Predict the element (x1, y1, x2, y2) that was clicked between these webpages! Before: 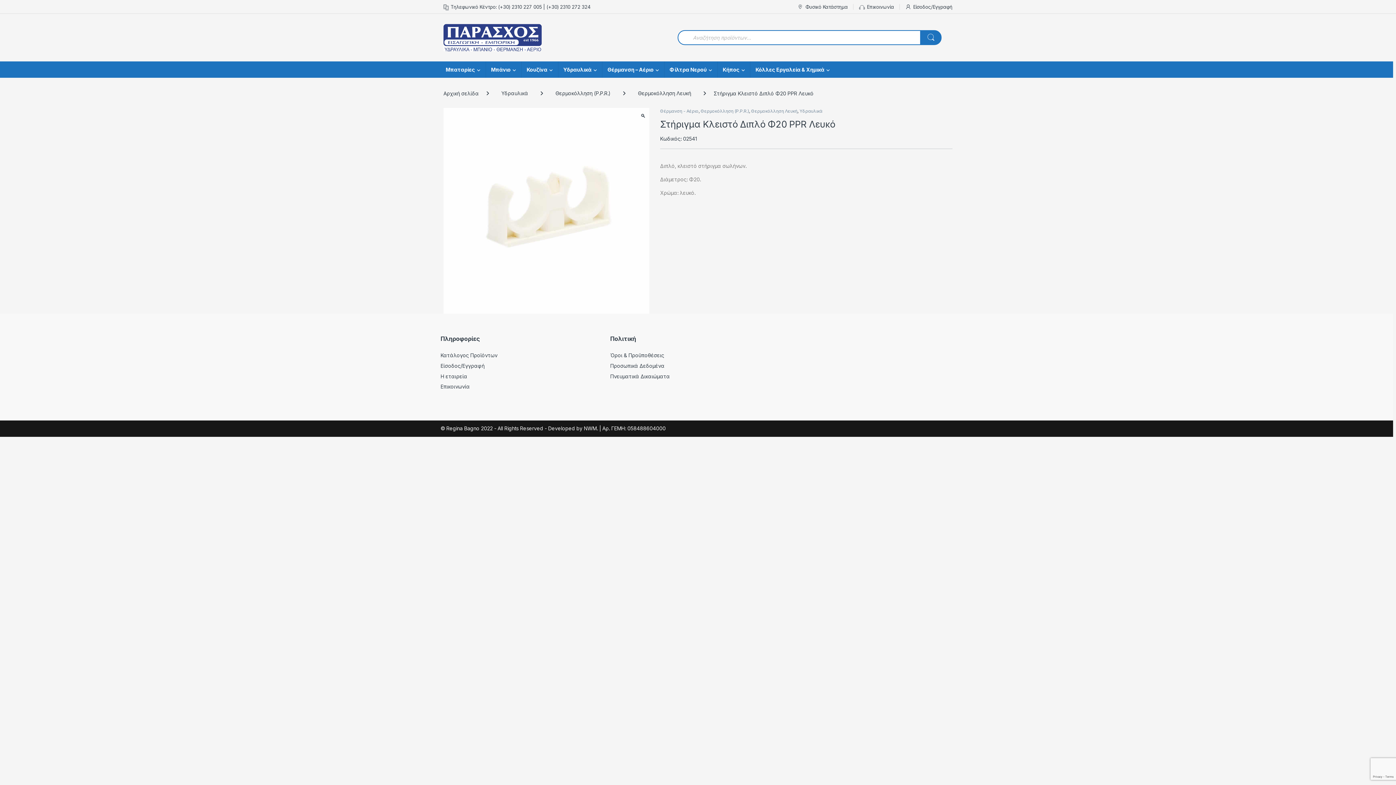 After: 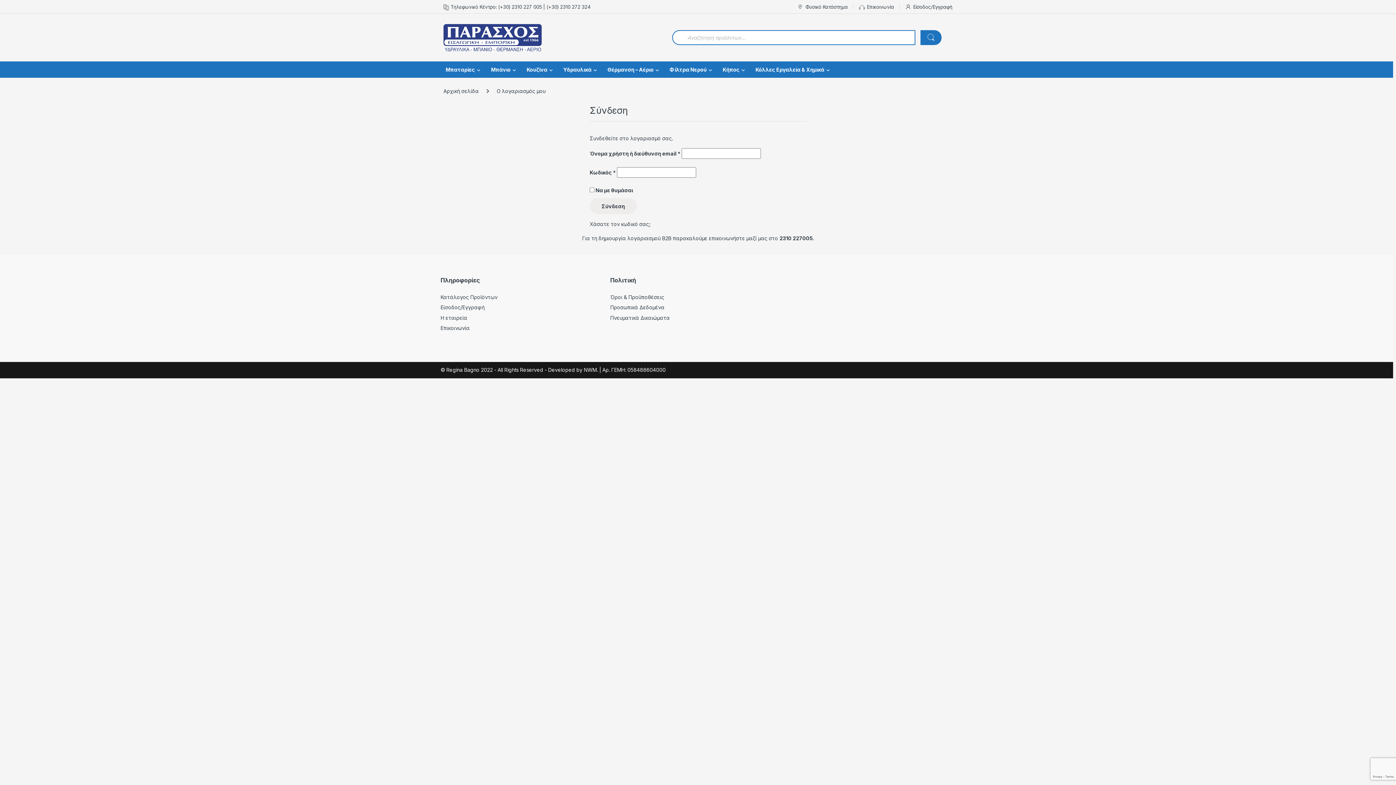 Action: bbox: (440, 362, 484, 369) label: Είσοδος/Εγγραφή